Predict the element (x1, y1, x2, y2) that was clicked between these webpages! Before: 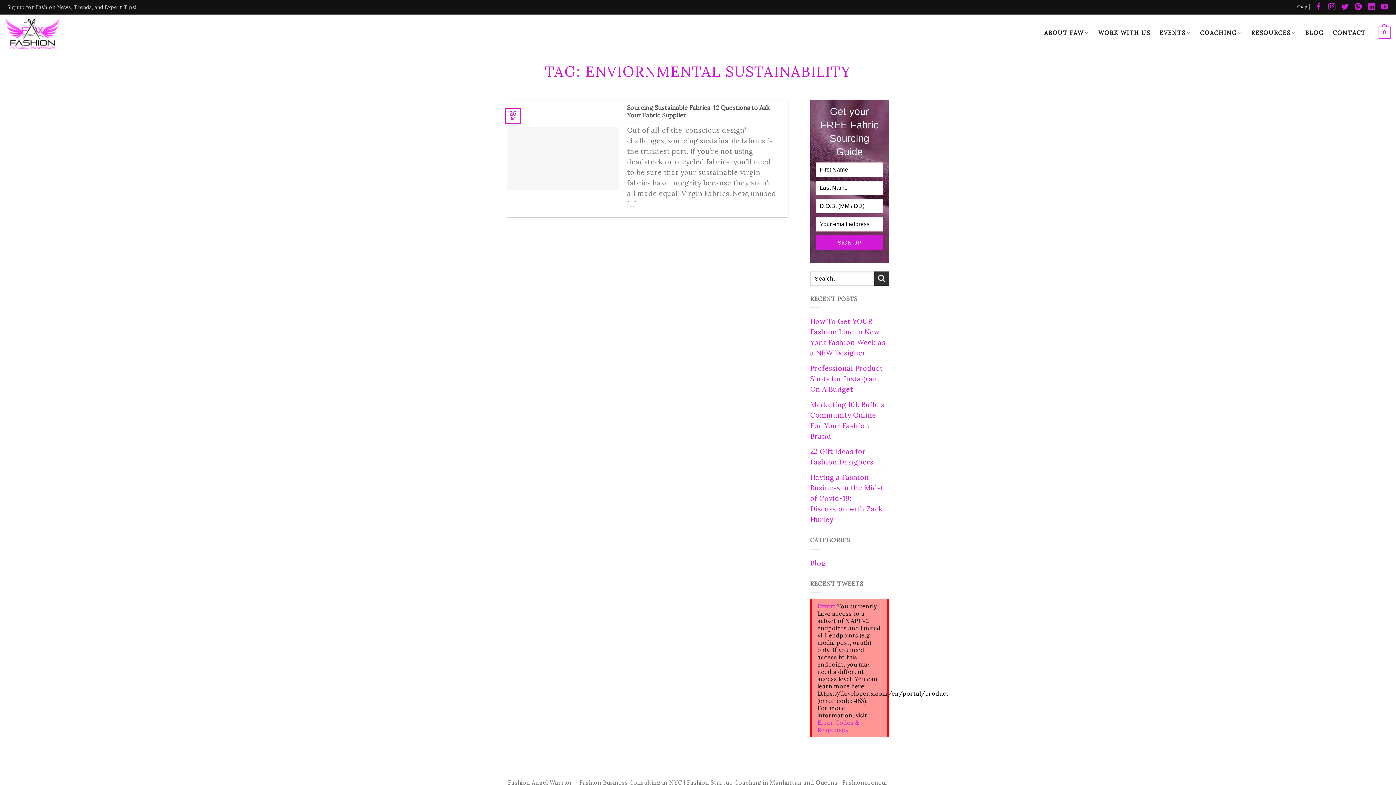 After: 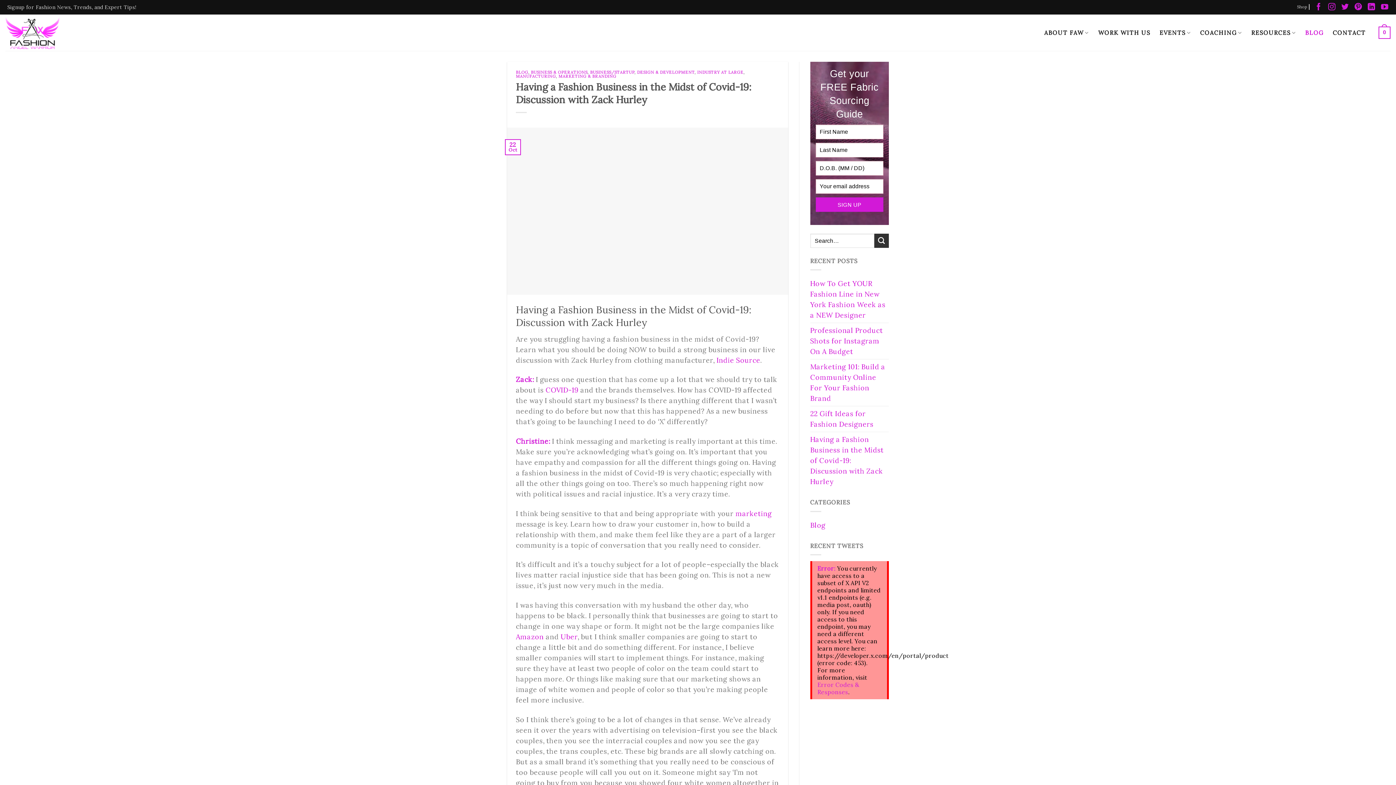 Action: label: Having a Fashion Business in the Midst of Covid-19: Discussion with Zack Hurley bbox: (810, 470, 889, 527)